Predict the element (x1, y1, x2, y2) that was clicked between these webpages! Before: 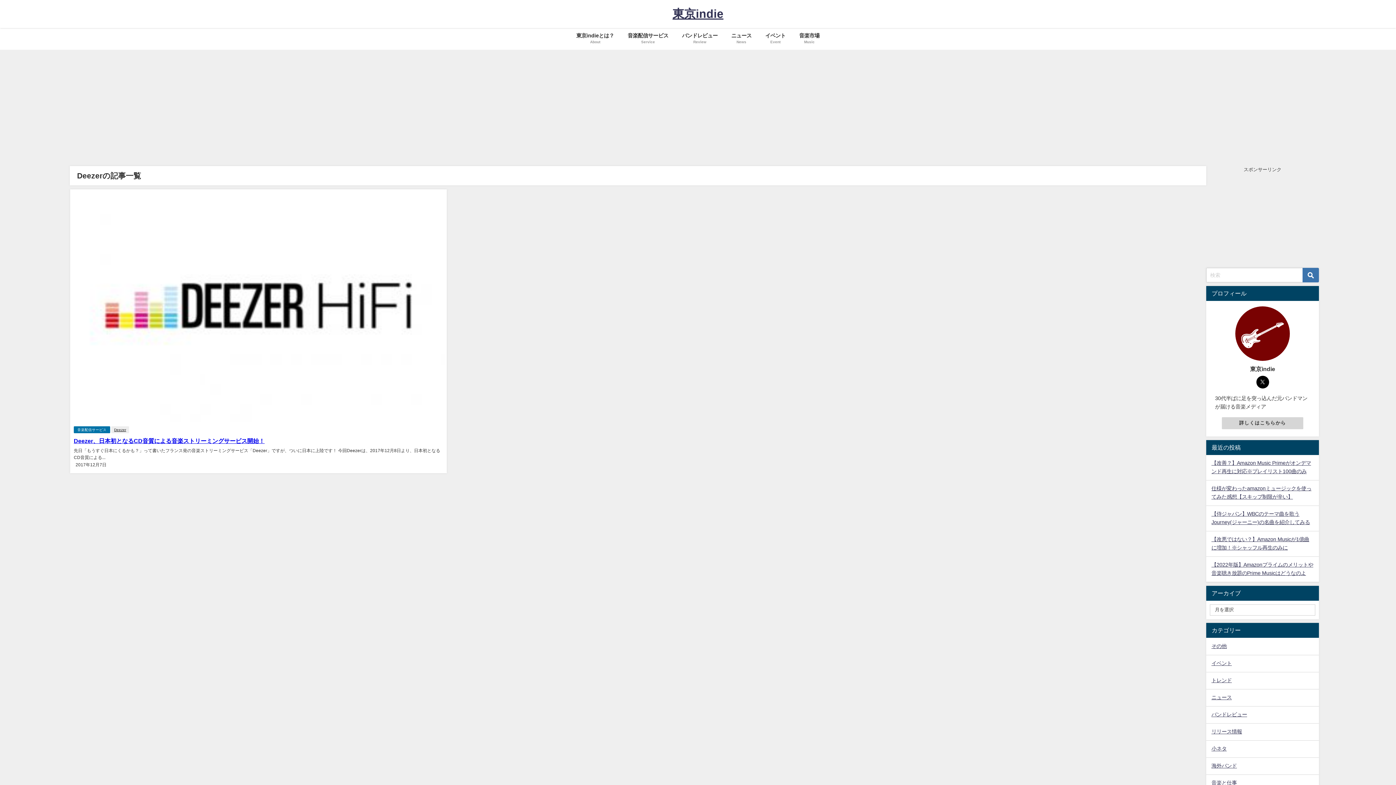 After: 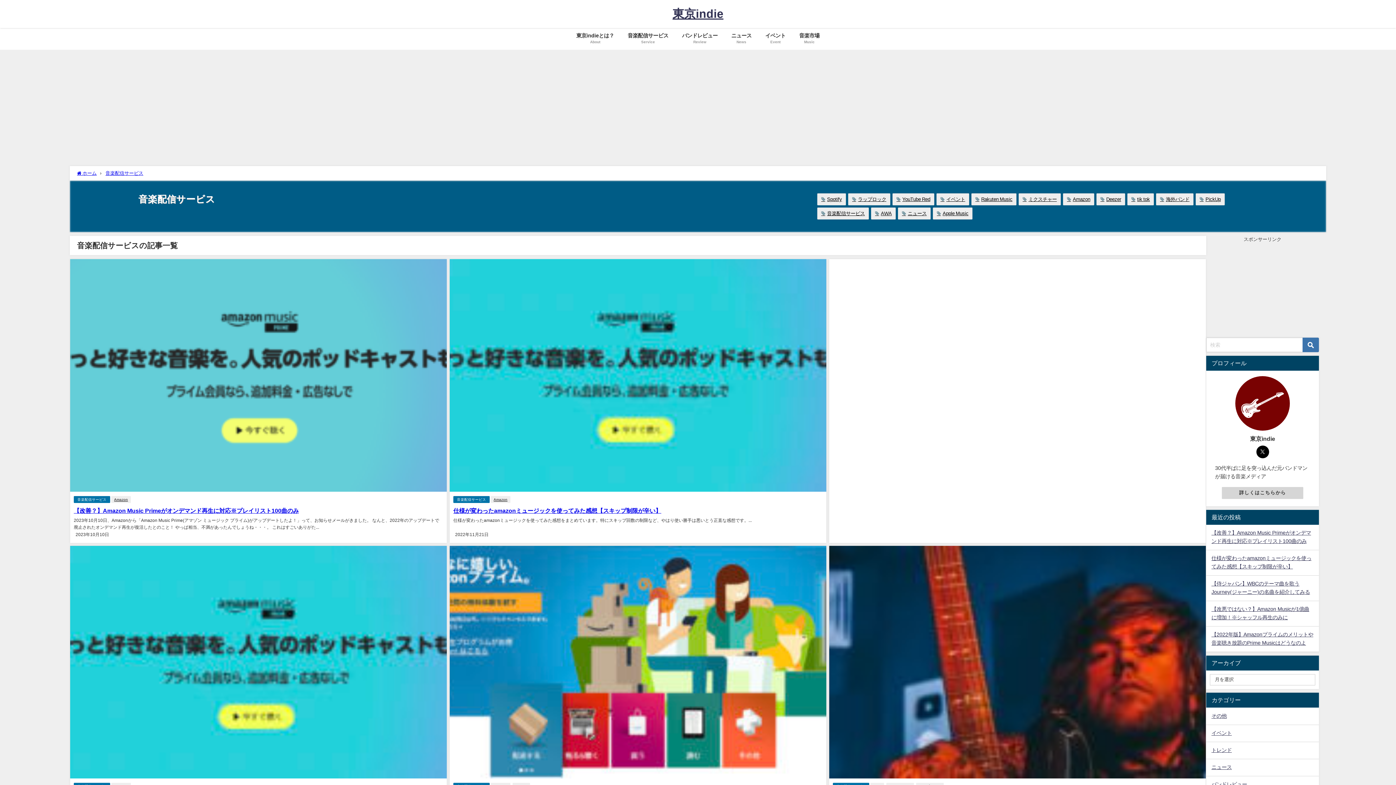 Action: bbox: (73, 426, 110, 433) label: 音楽配信サービス